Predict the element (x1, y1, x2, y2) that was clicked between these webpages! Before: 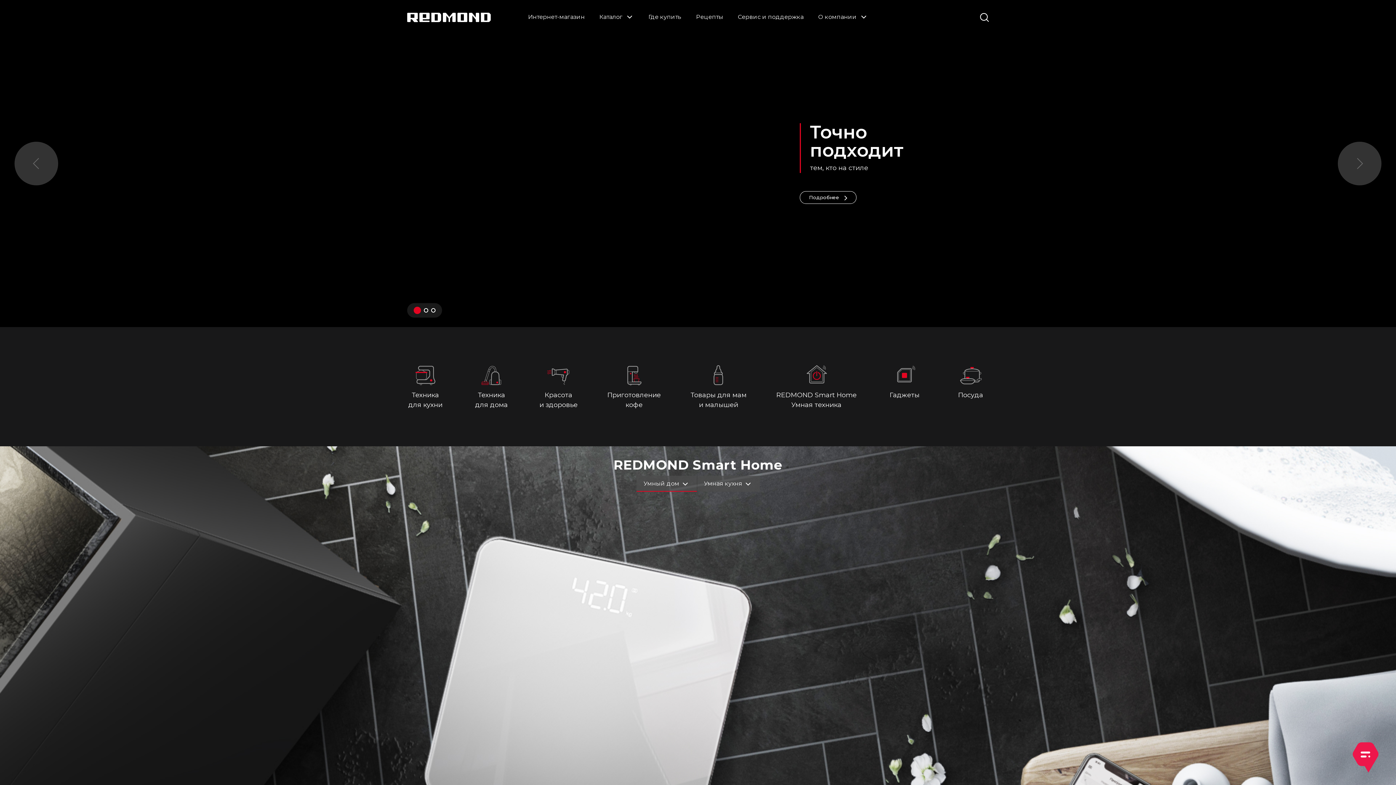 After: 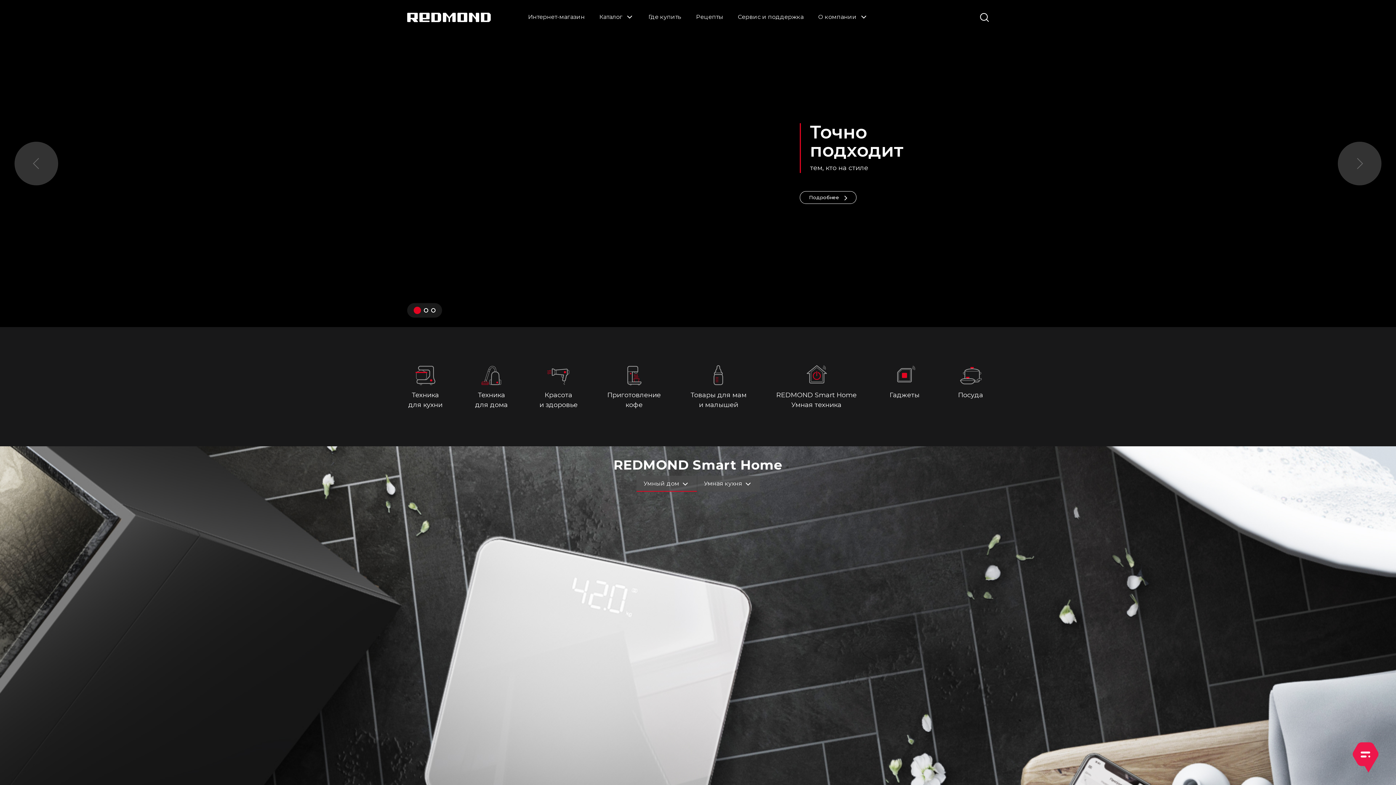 Action: bbox: (980, 12, 989, 21)